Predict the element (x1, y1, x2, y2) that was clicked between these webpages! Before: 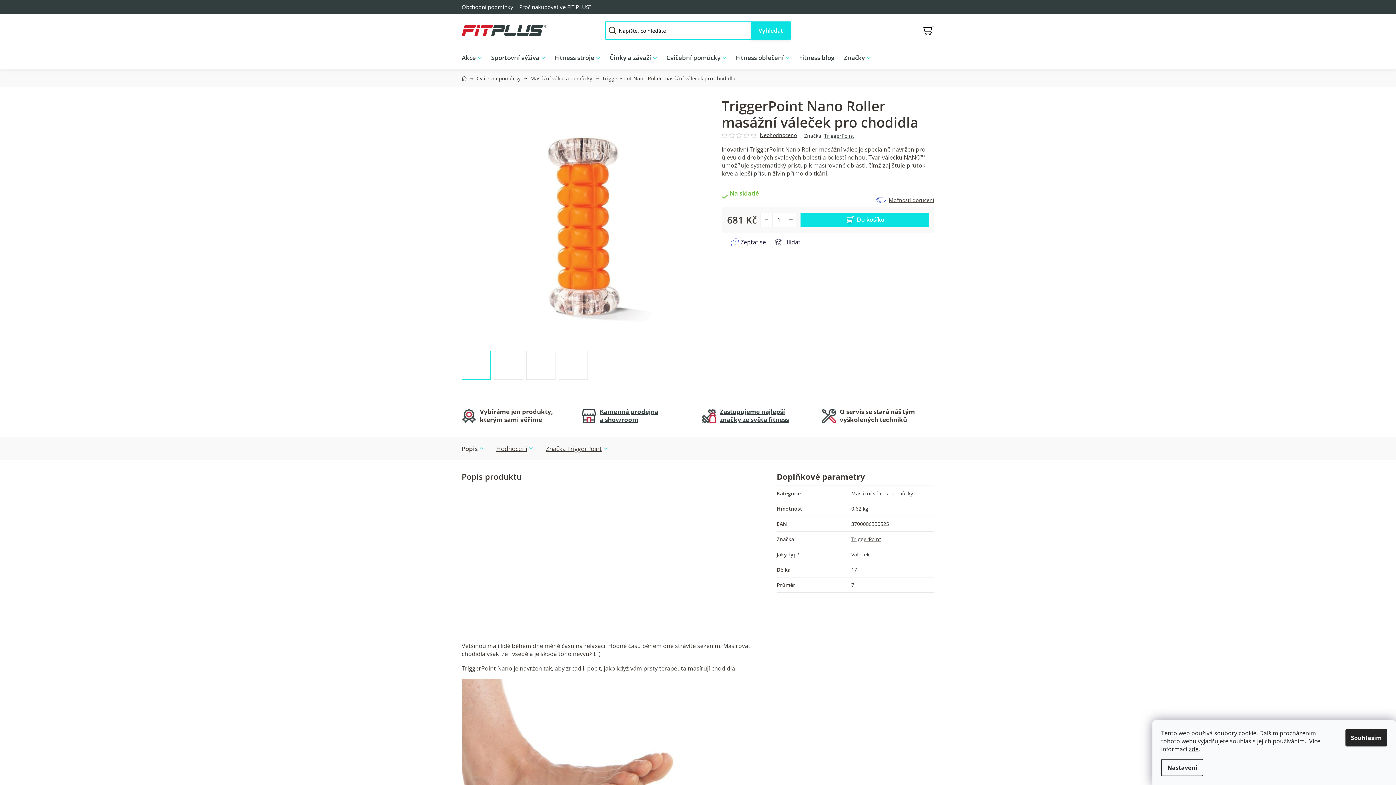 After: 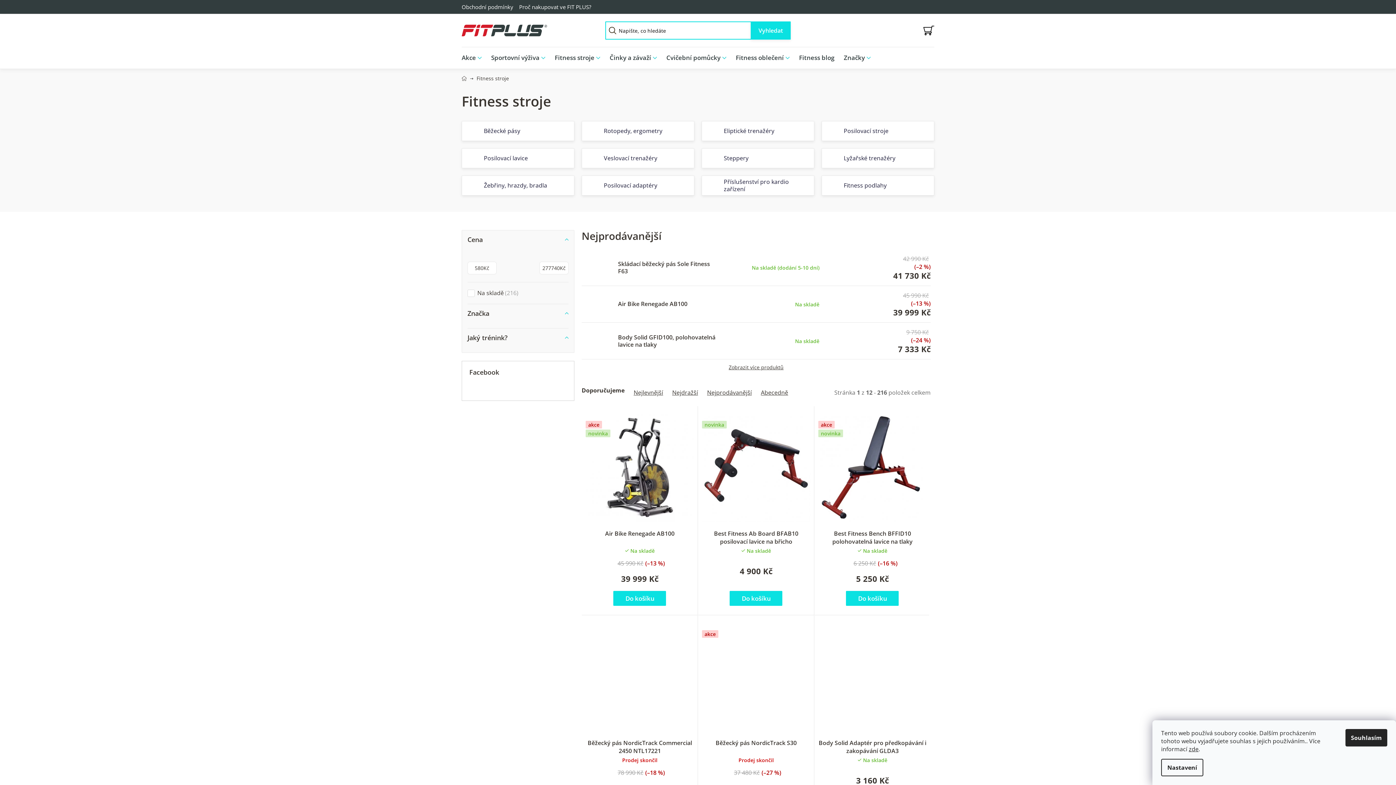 Action: label: Fitness stroje bbox: (550, 47, 605, 68)